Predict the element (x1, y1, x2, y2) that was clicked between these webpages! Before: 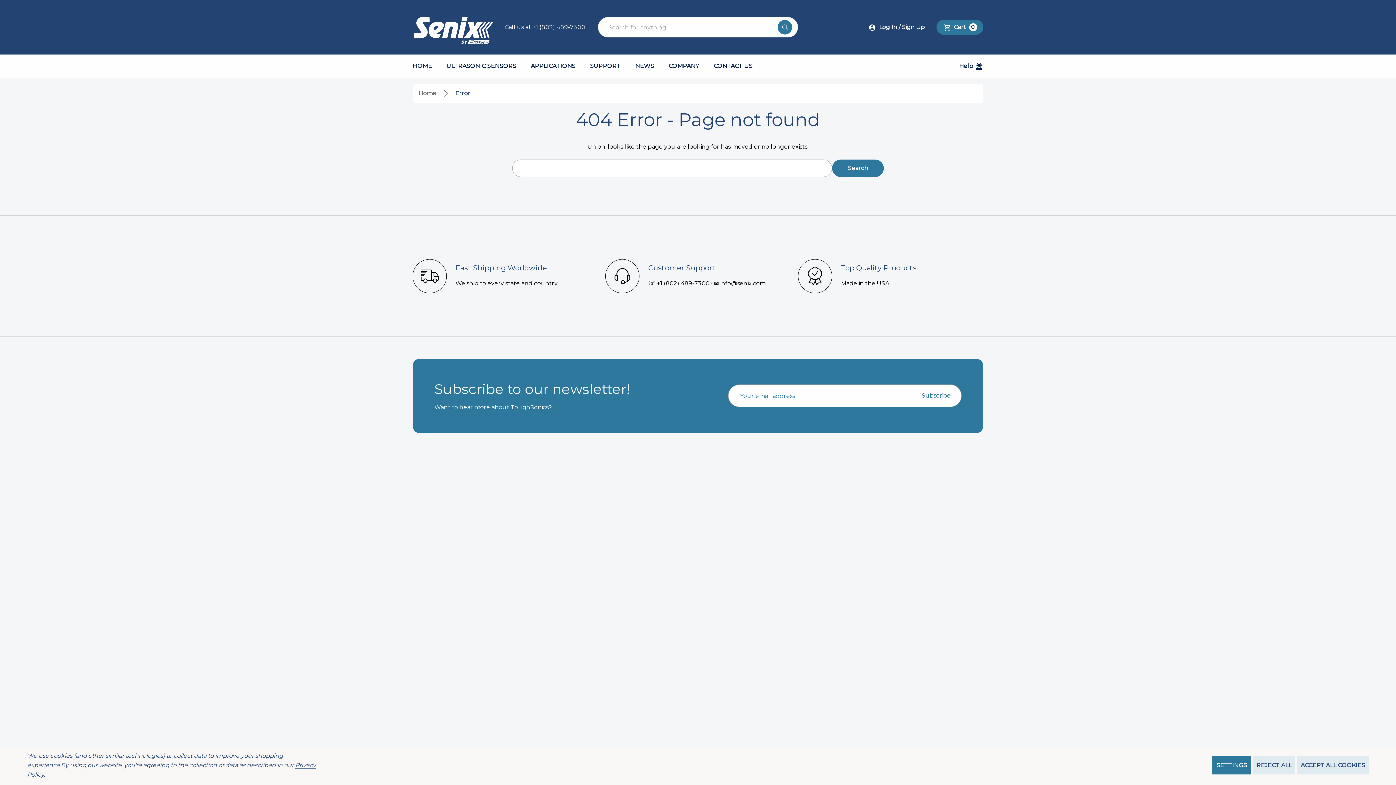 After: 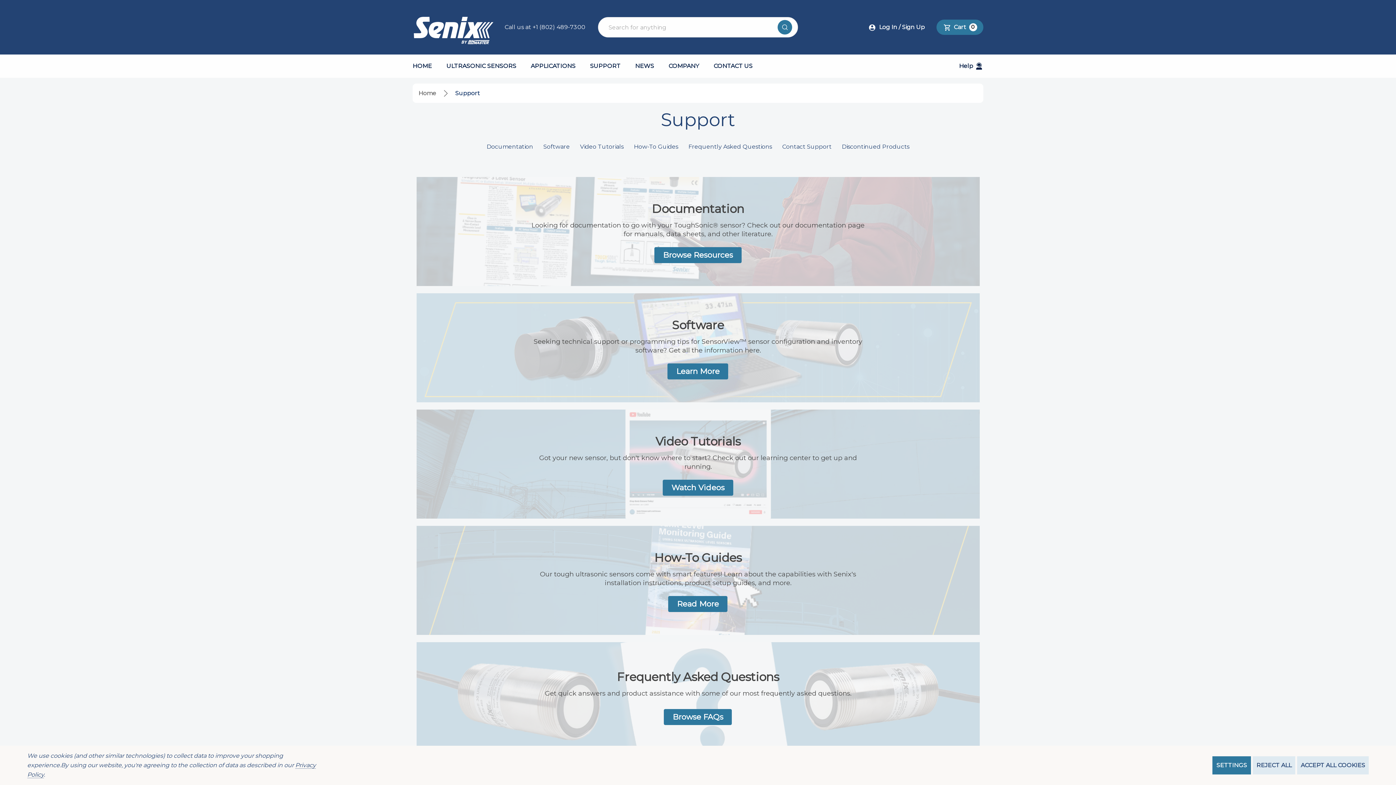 Action: label: Support bbox: (590, 54, 635, 77)